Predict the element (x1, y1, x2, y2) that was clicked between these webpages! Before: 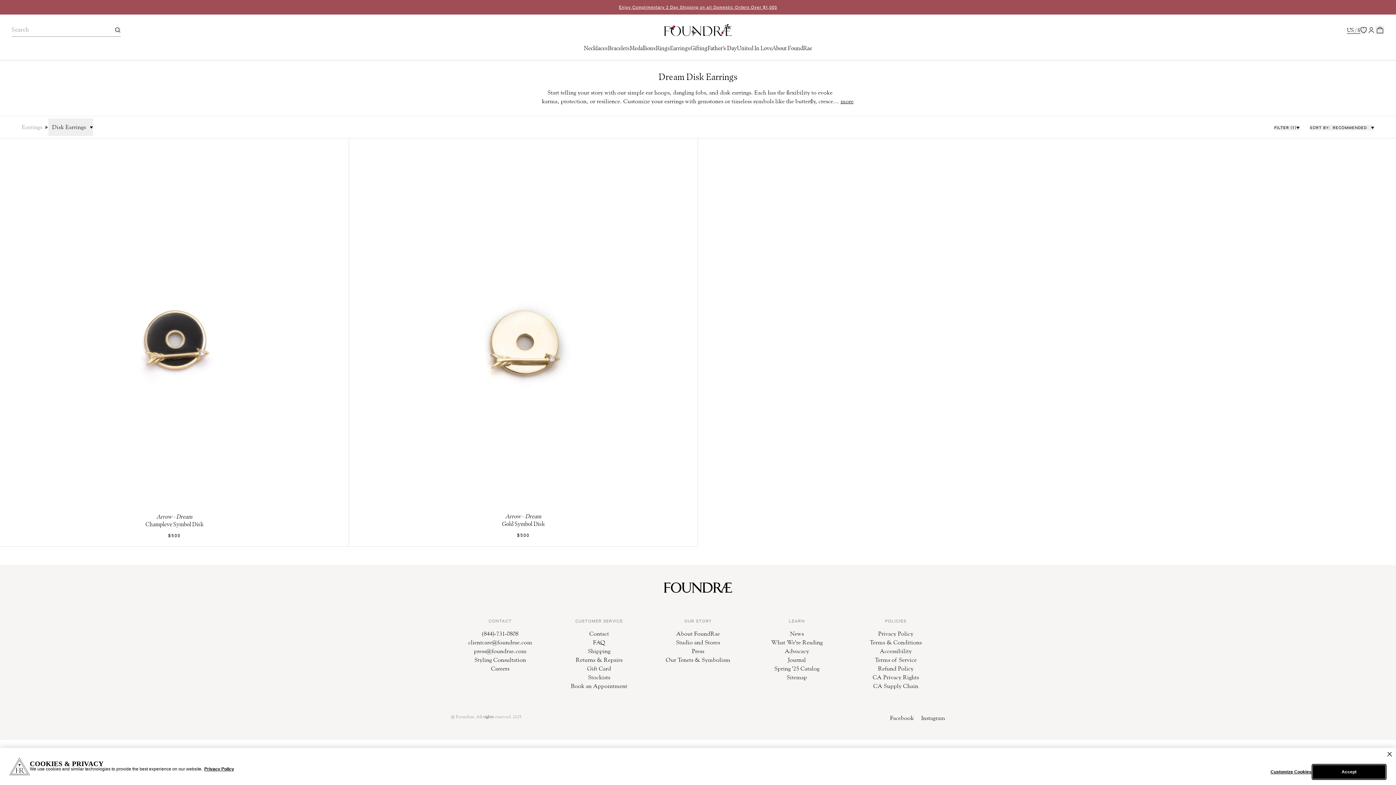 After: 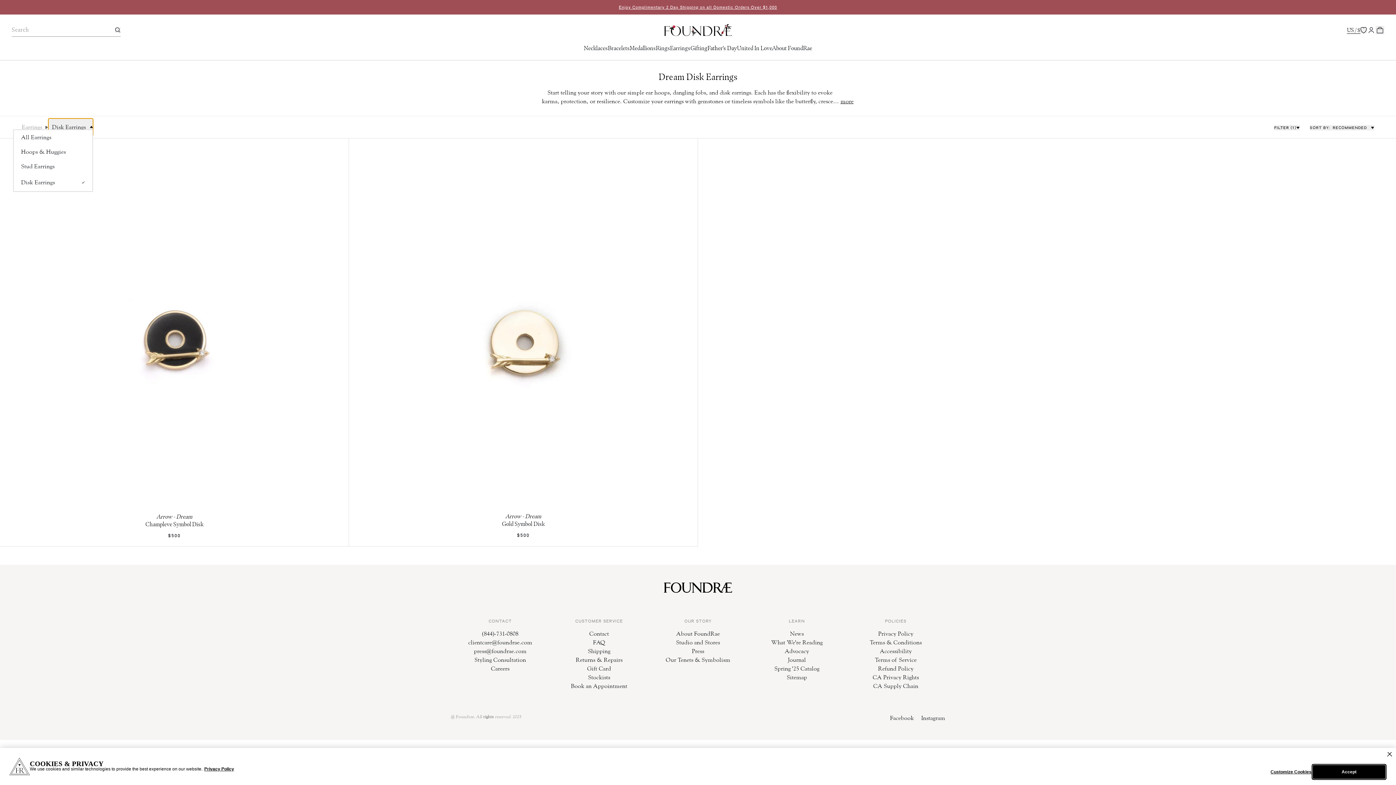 Action: bbox: (48, 118, 93, 136) label: Disk Earrings